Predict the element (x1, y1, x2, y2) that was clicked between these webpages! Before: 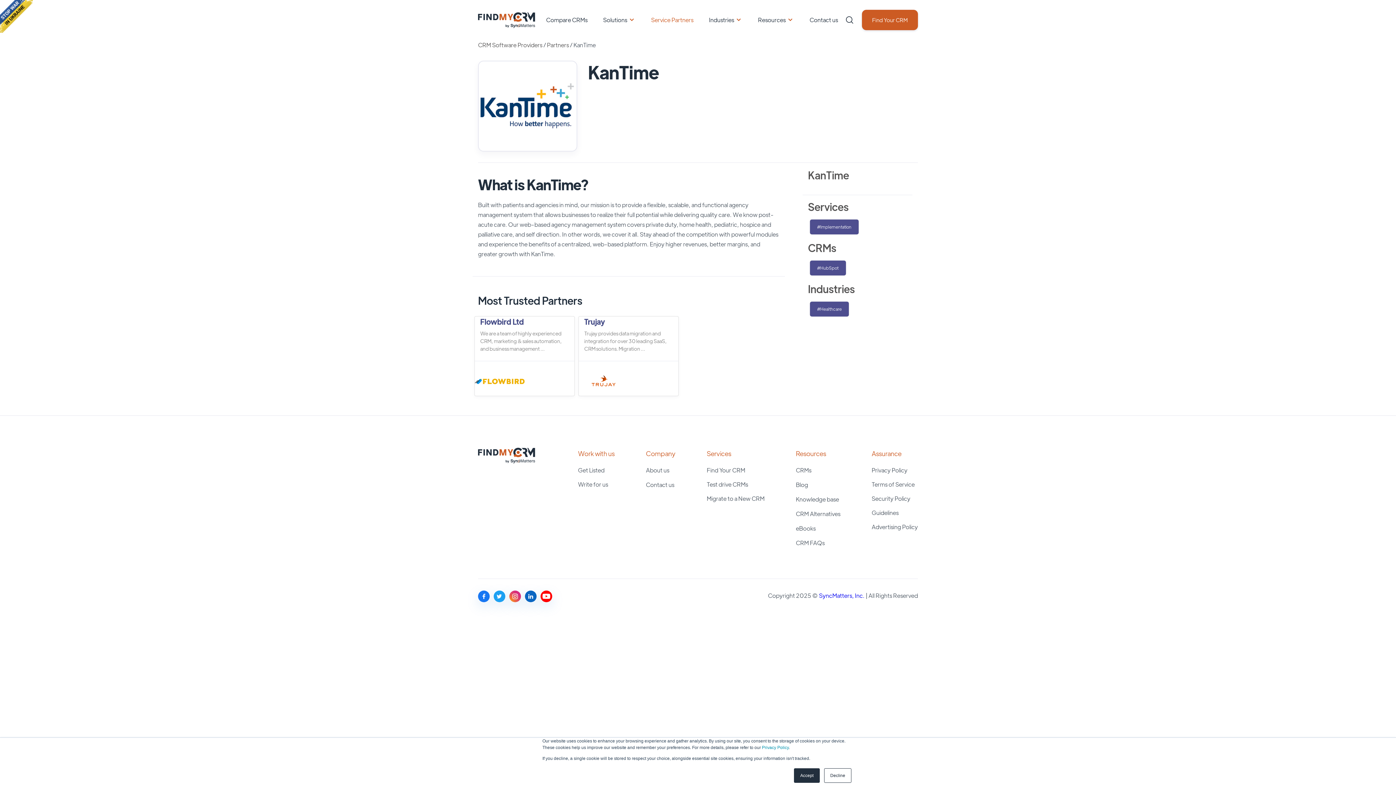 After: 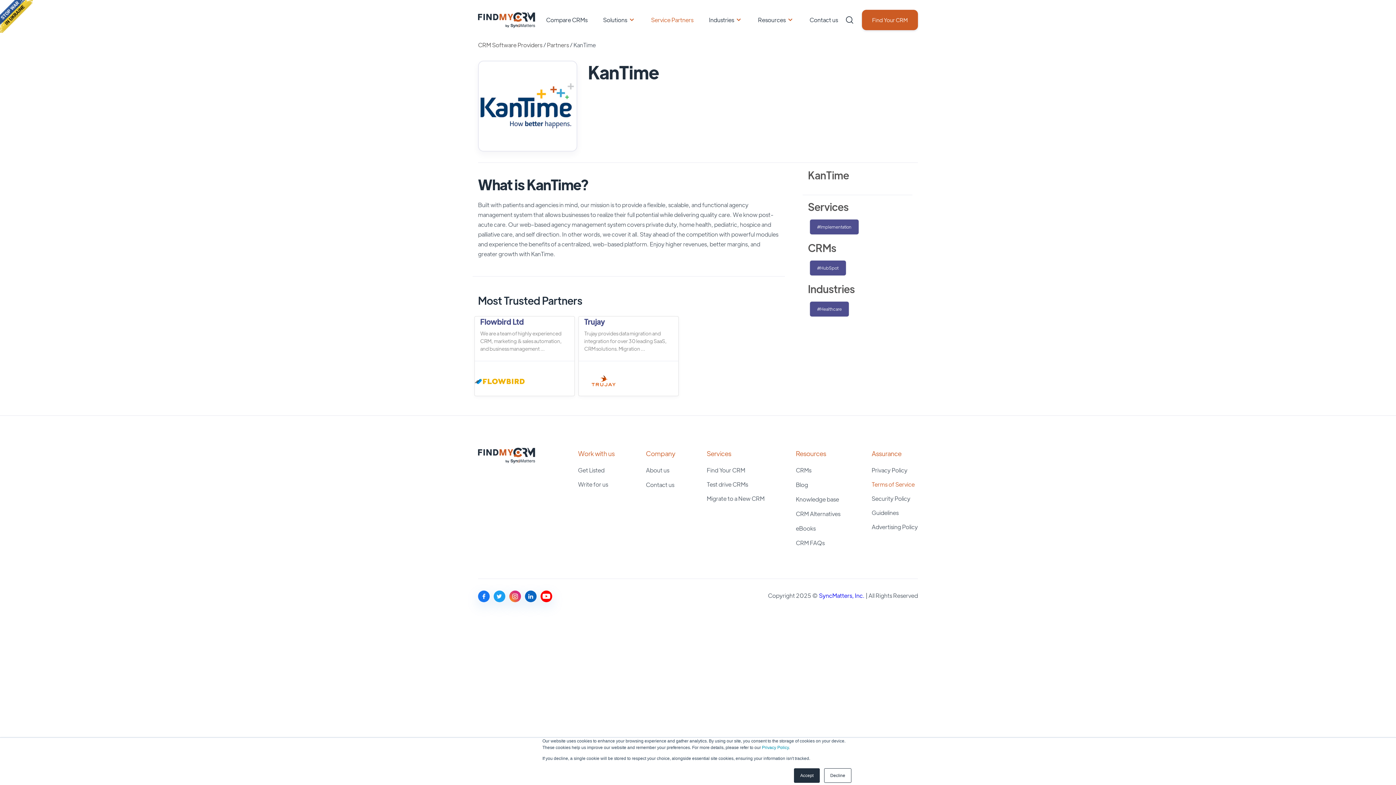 Action: label: Terms of Service bbox: (871, 480, 914, 488)